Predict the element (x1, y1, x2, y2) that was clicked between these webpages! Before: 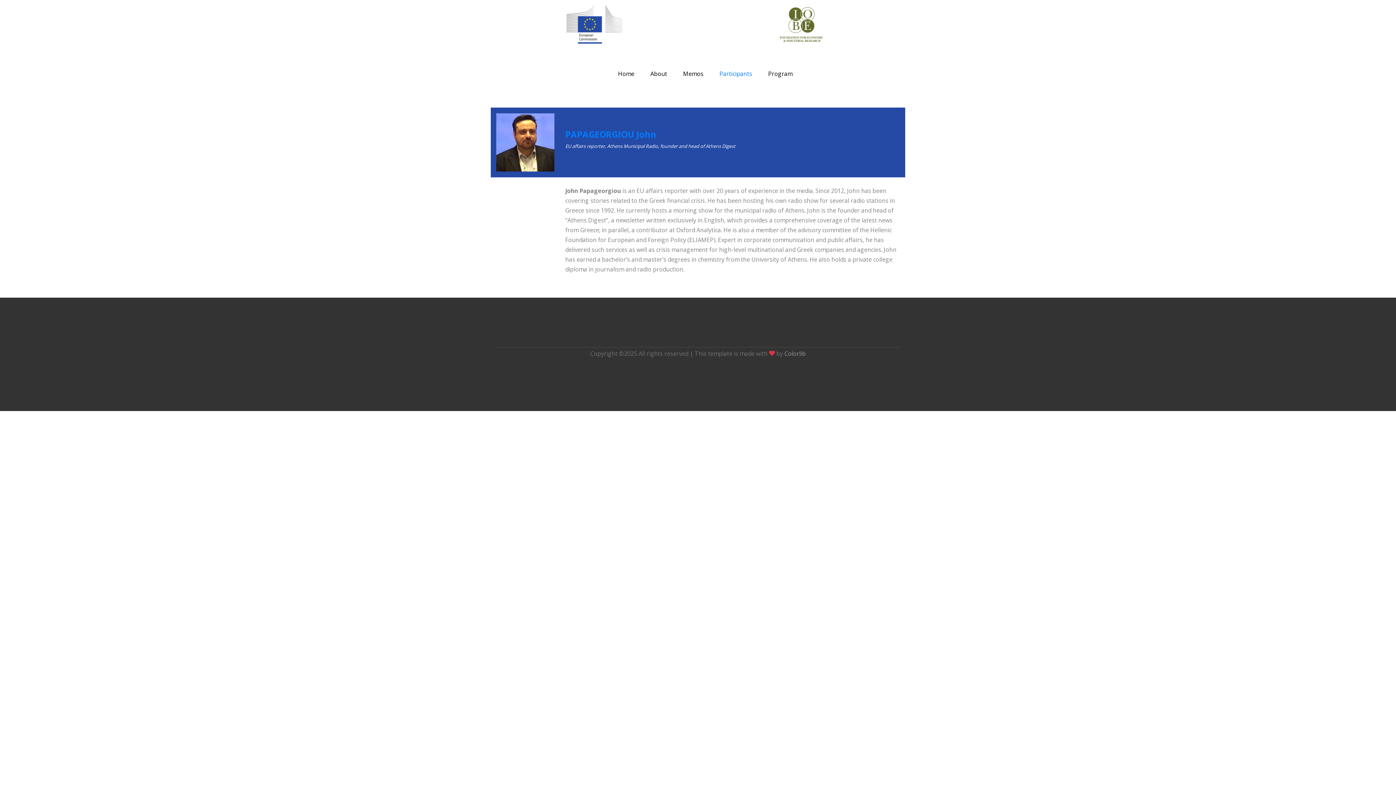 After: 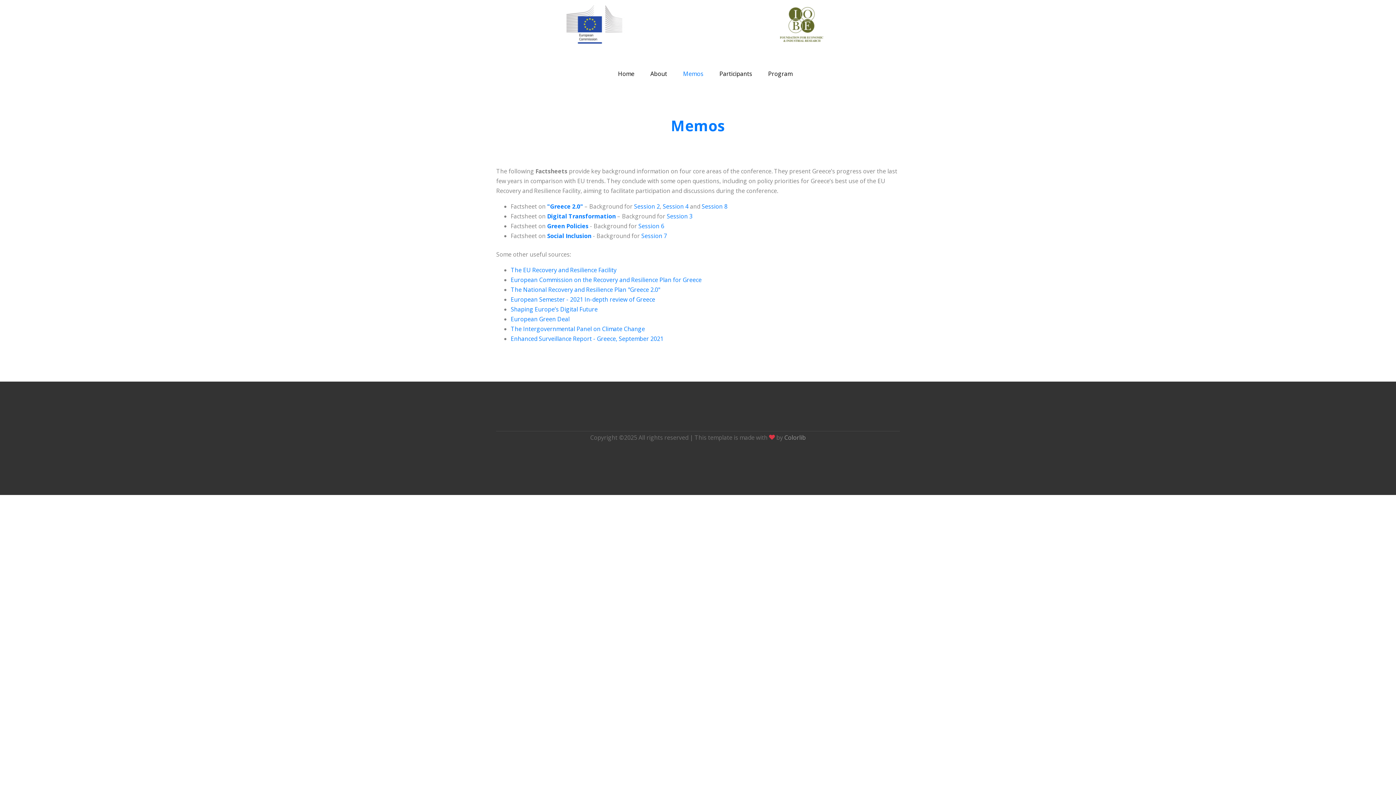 Action: bbox: (676, 67, 710, 80) label: Memos